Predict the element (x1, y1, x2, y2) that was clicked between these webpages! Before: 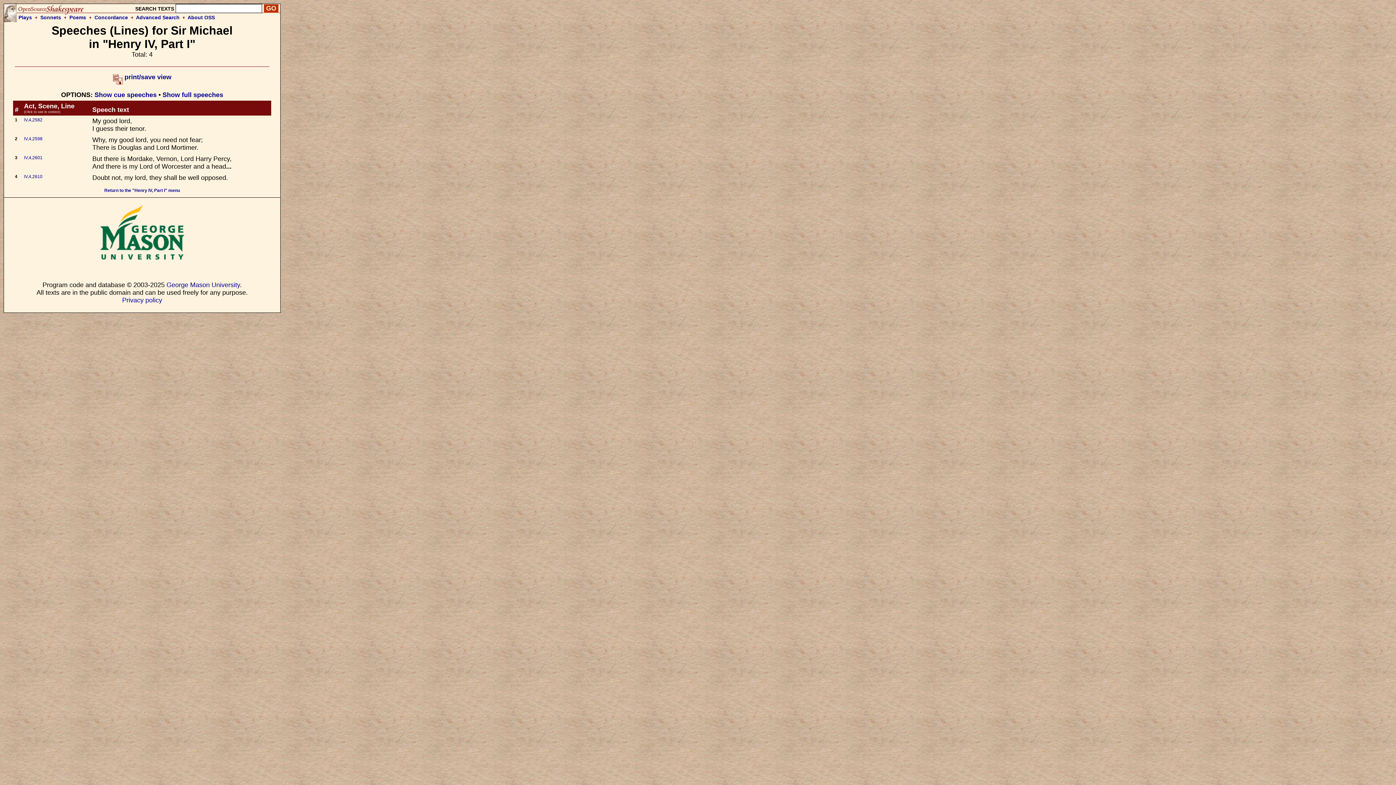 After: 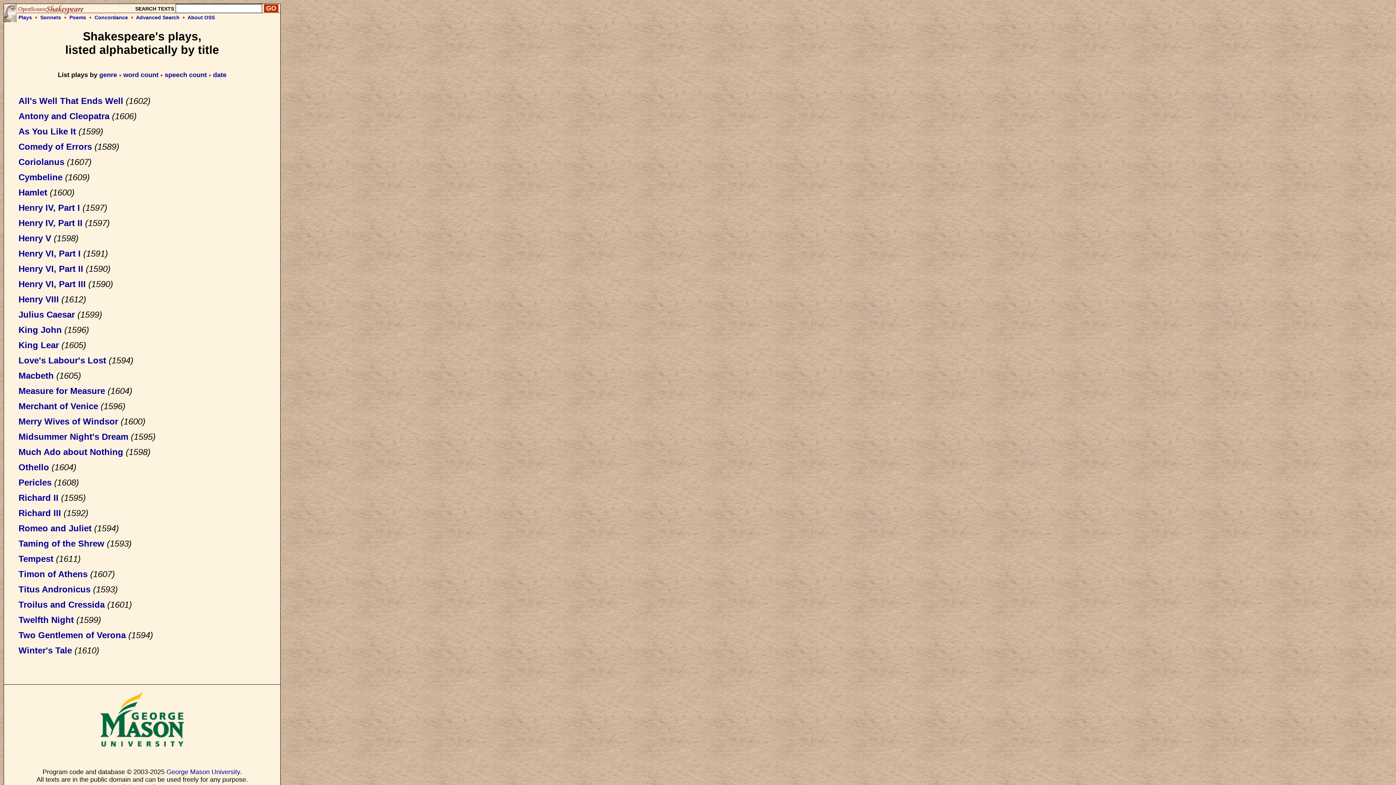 Action: bbox: (18, 14, 32, 20) label: Plays